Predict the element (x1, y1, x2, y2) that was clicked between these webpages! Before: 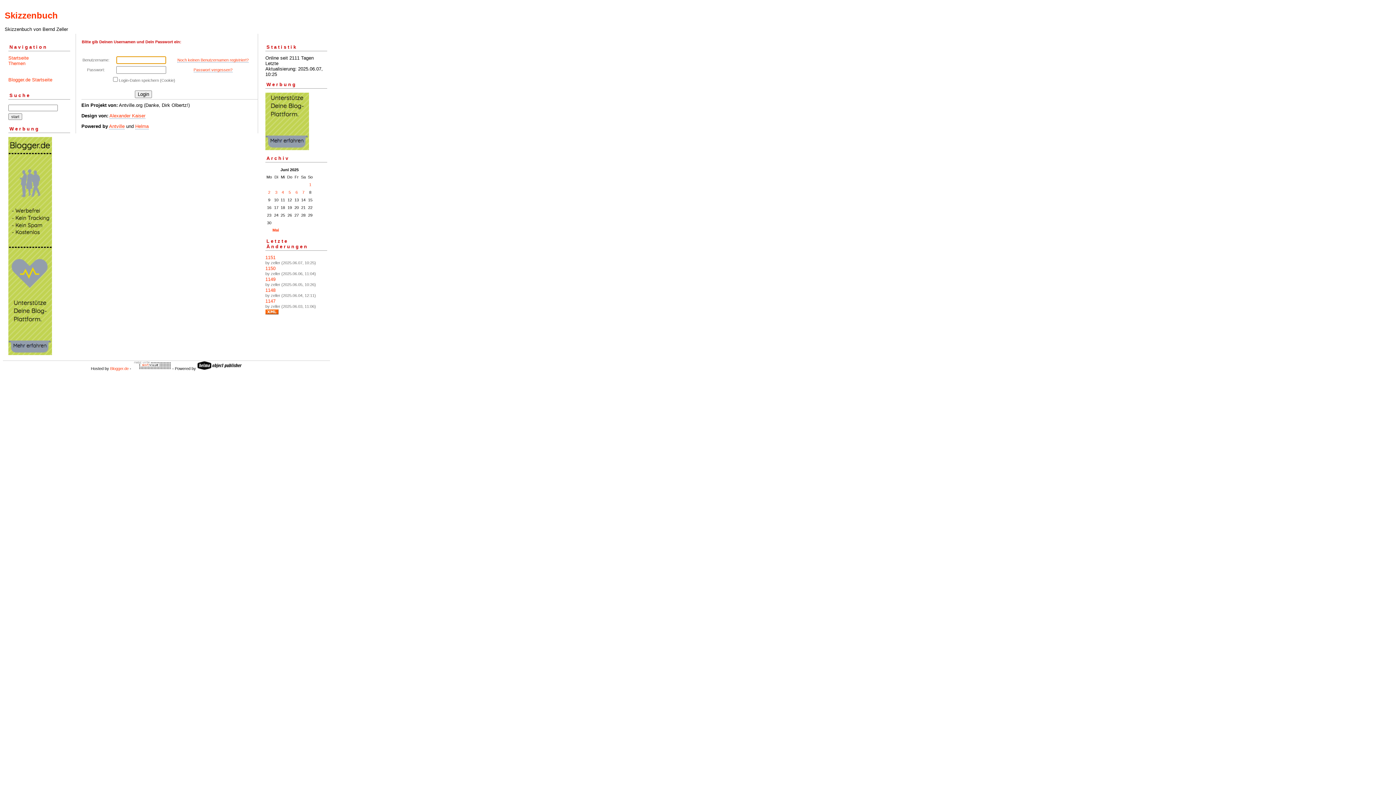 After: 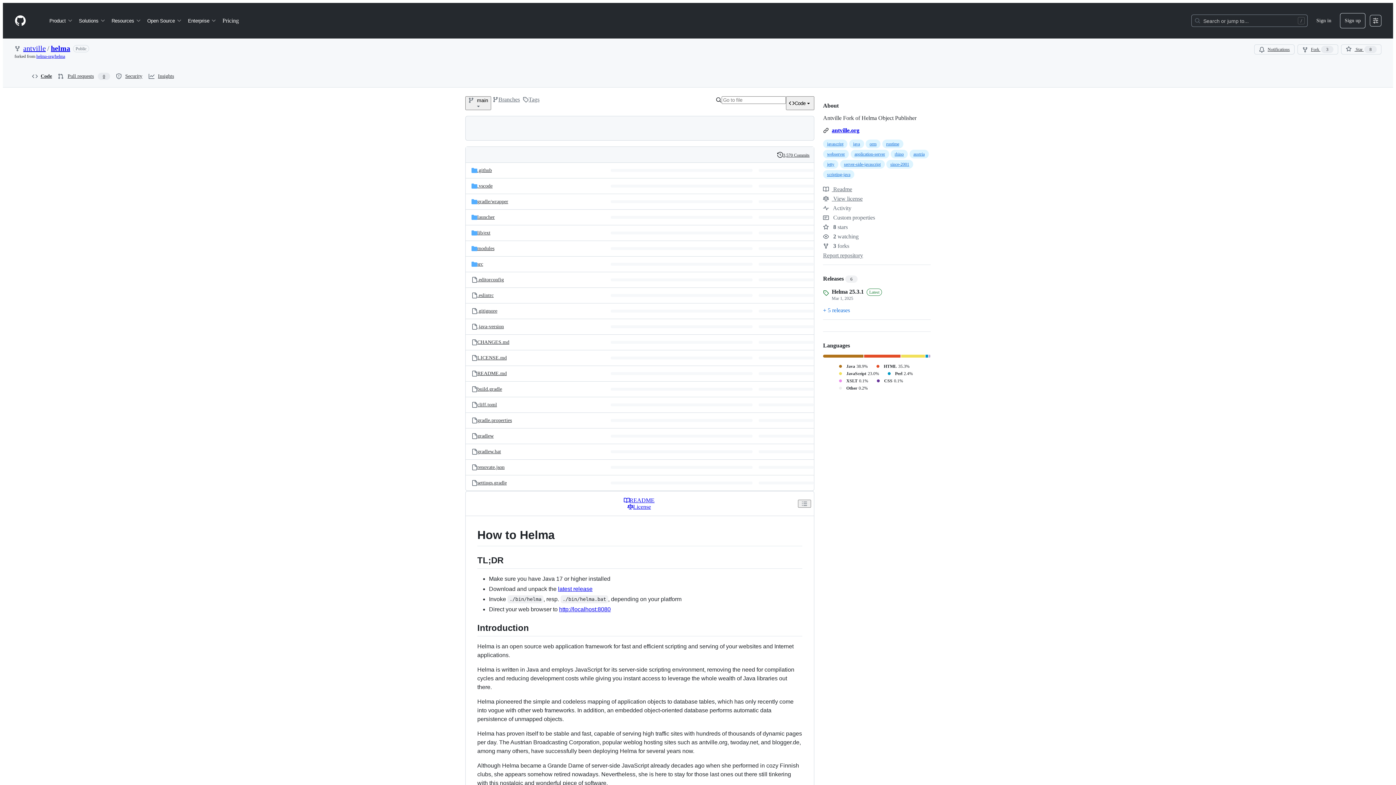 Action: bbox: (135, 123, 148, 129) label: Helma